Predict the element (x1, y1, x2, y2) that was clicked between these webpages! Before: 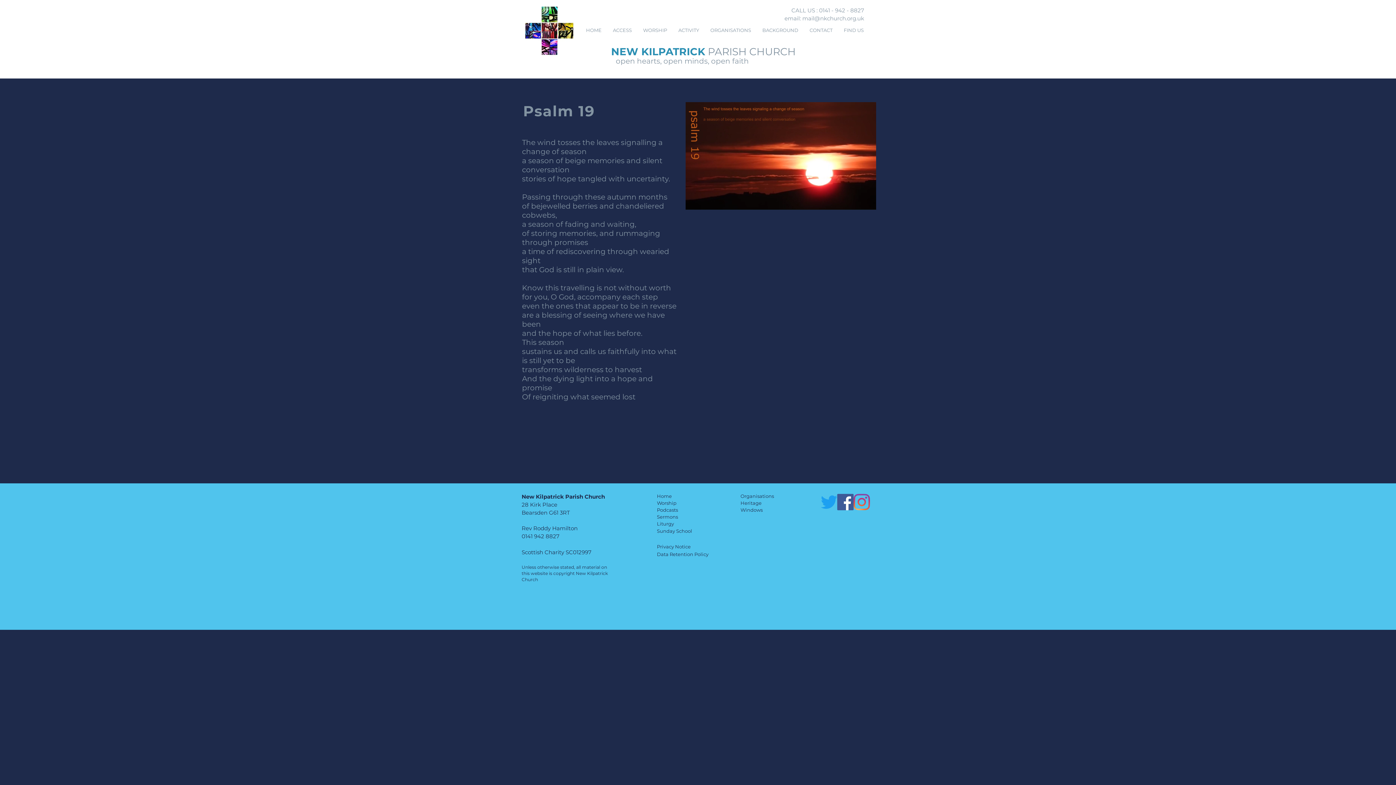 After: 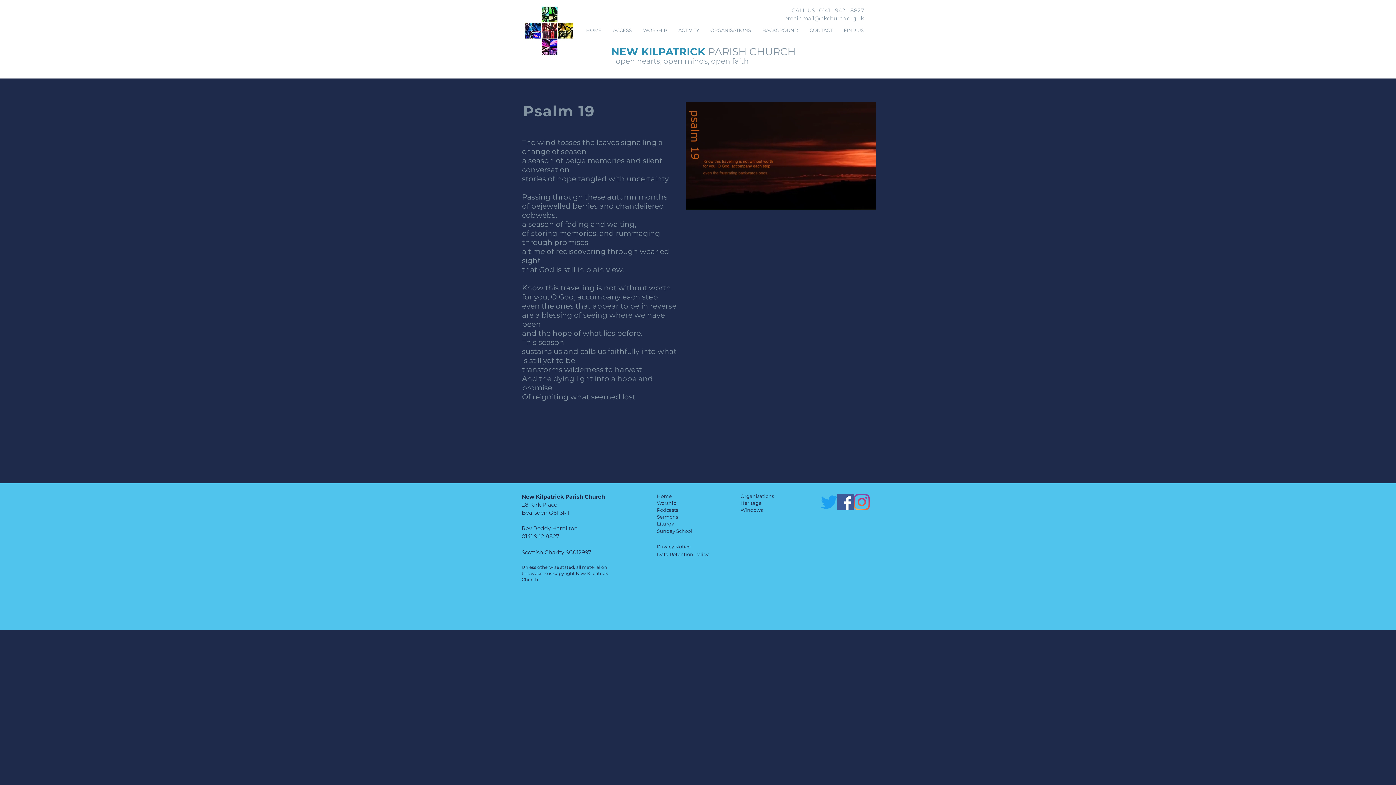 Action: bbox: (657, 543, 690, 550) label: Privacy Notice